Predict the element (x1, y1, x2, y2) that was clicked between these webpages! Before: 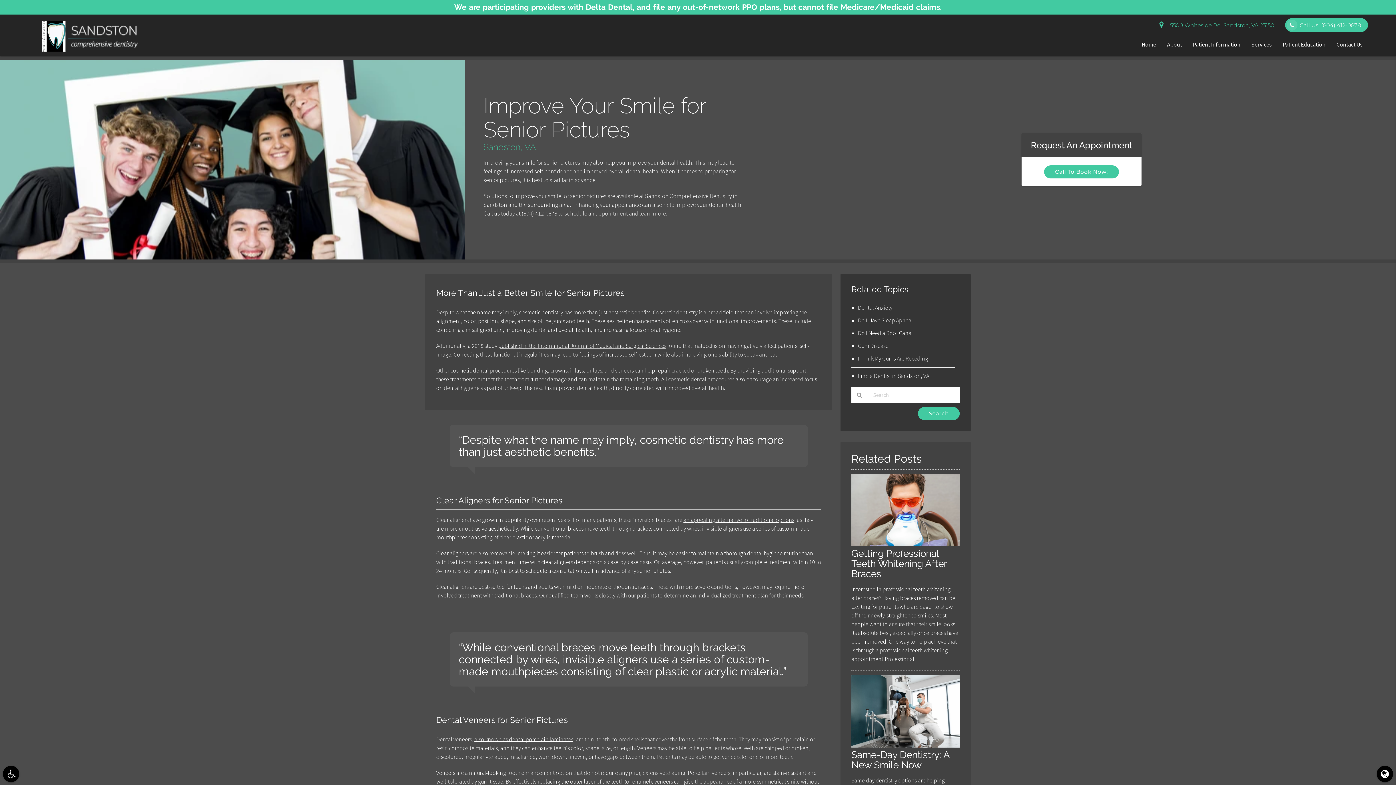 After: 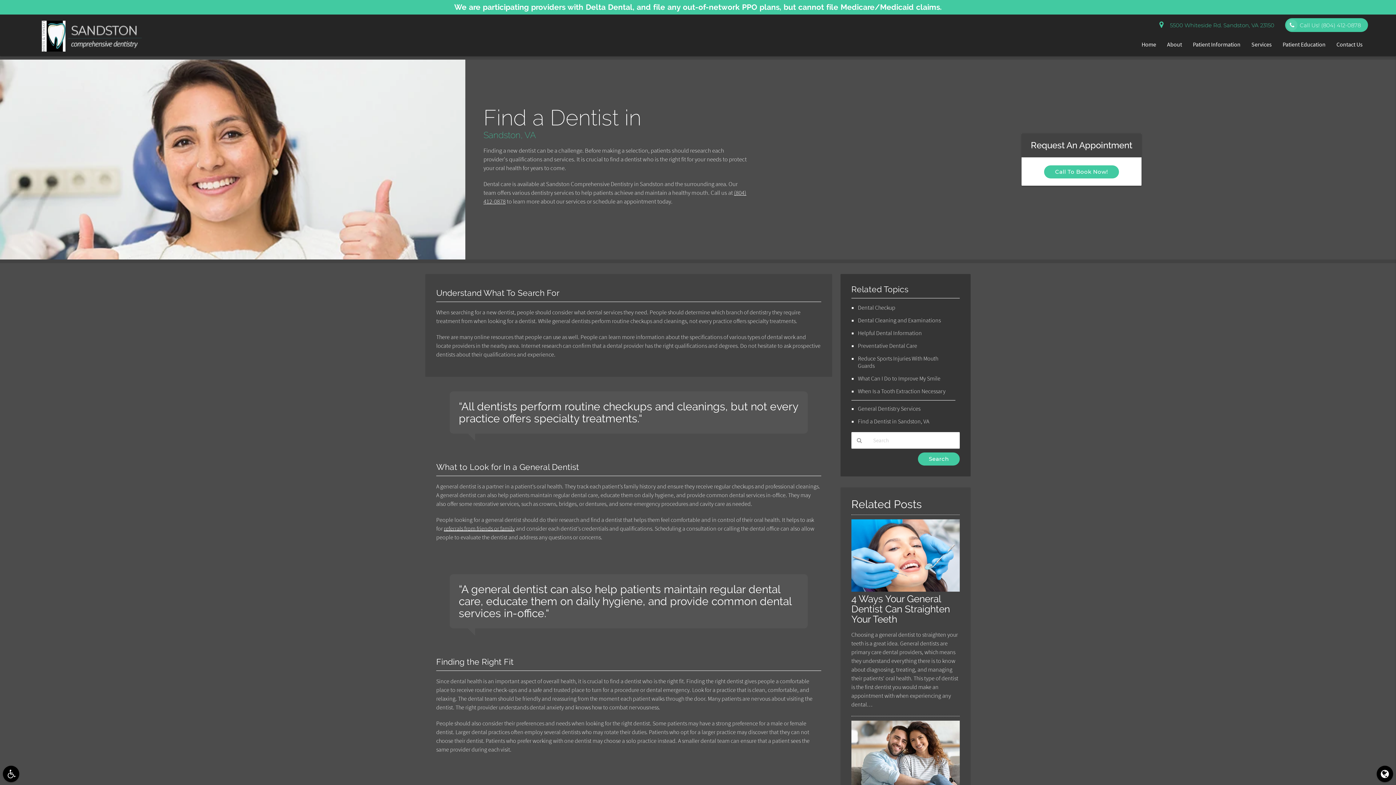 Action: label: Find a Dentist in Sandston, VA bbox: (858, 372, 929, 379)